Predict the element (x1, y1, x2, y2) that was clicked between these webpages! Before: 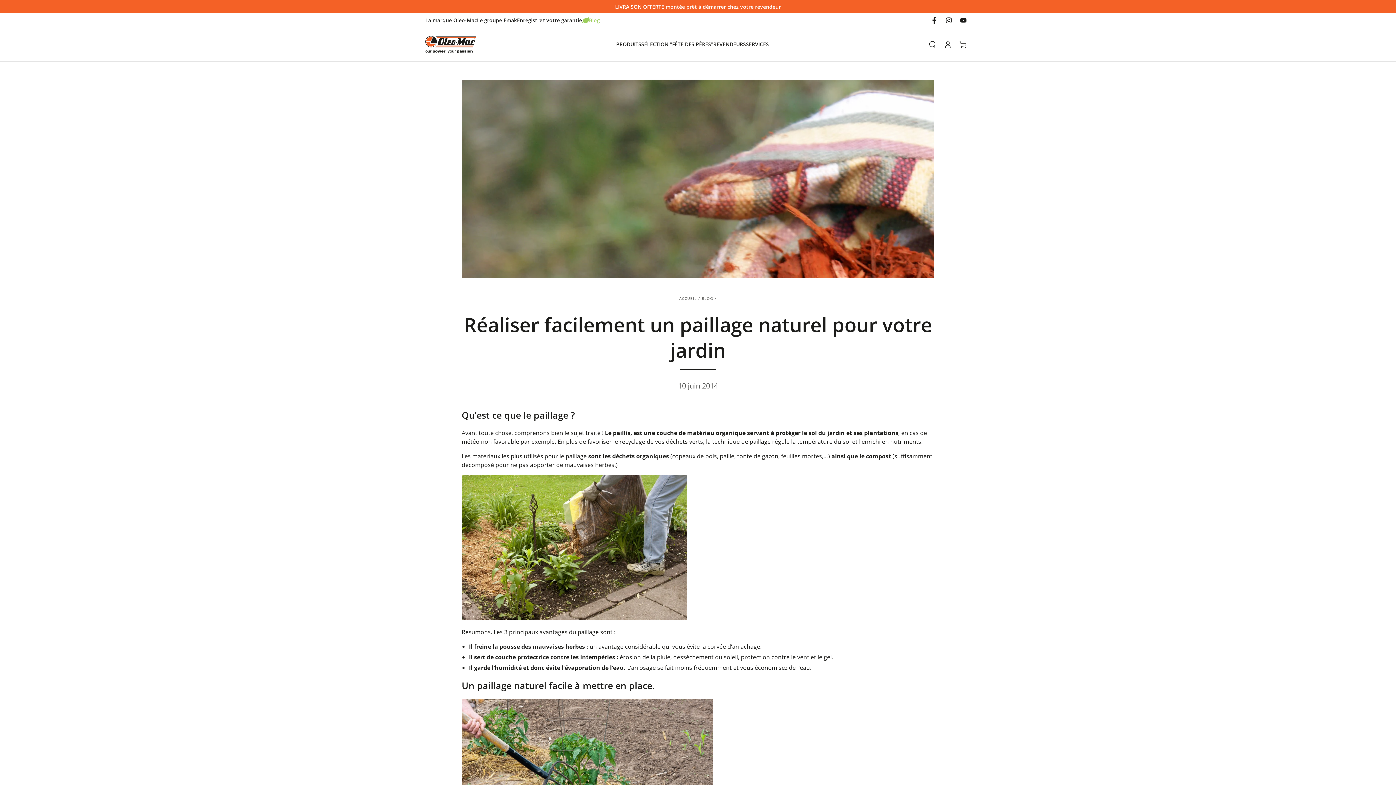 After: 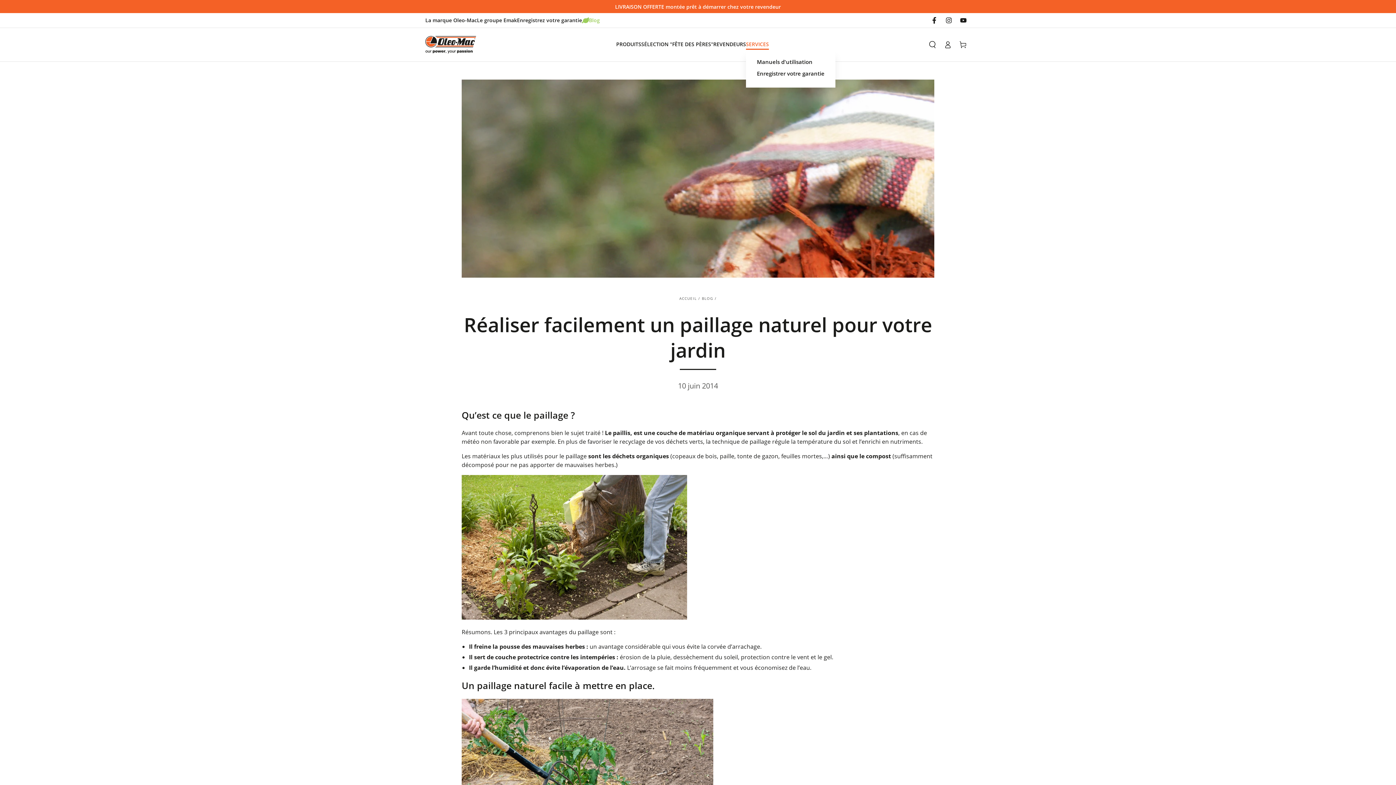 Action: label: SERVICES bbox: (746, 40, 769, 49)